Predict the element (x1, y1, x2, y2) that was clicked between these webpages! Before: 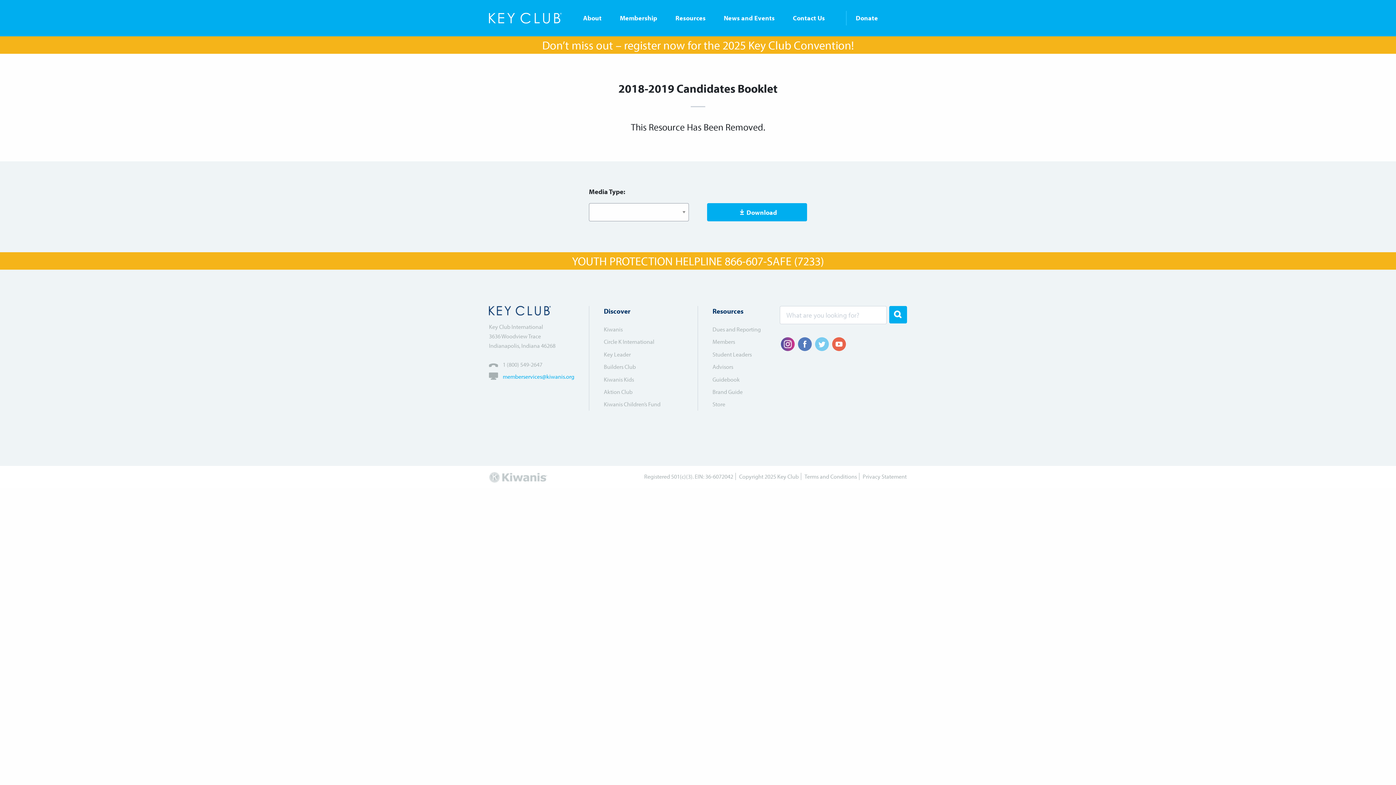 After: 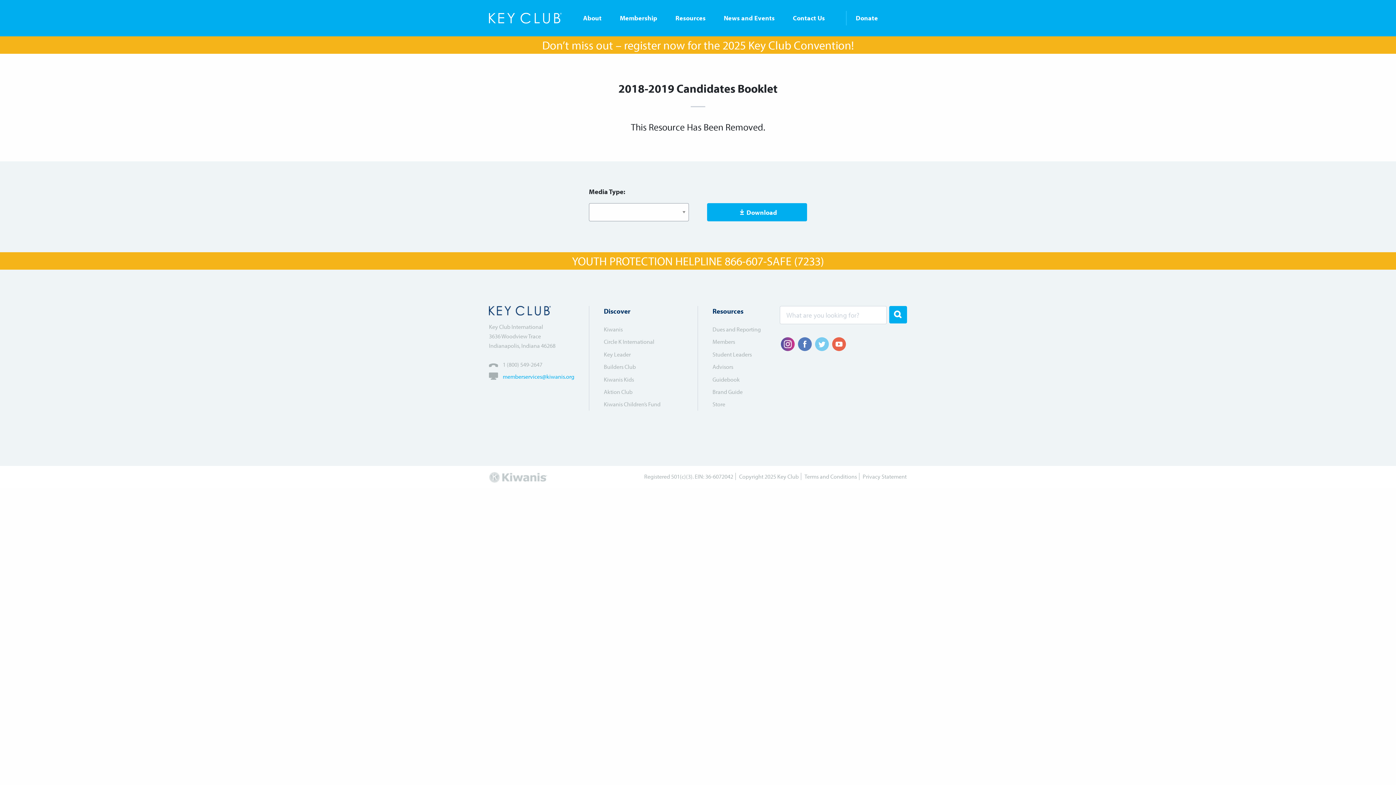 Action: bbox: (502, 373, 574, 380) label: memberservices@kiwanis.org